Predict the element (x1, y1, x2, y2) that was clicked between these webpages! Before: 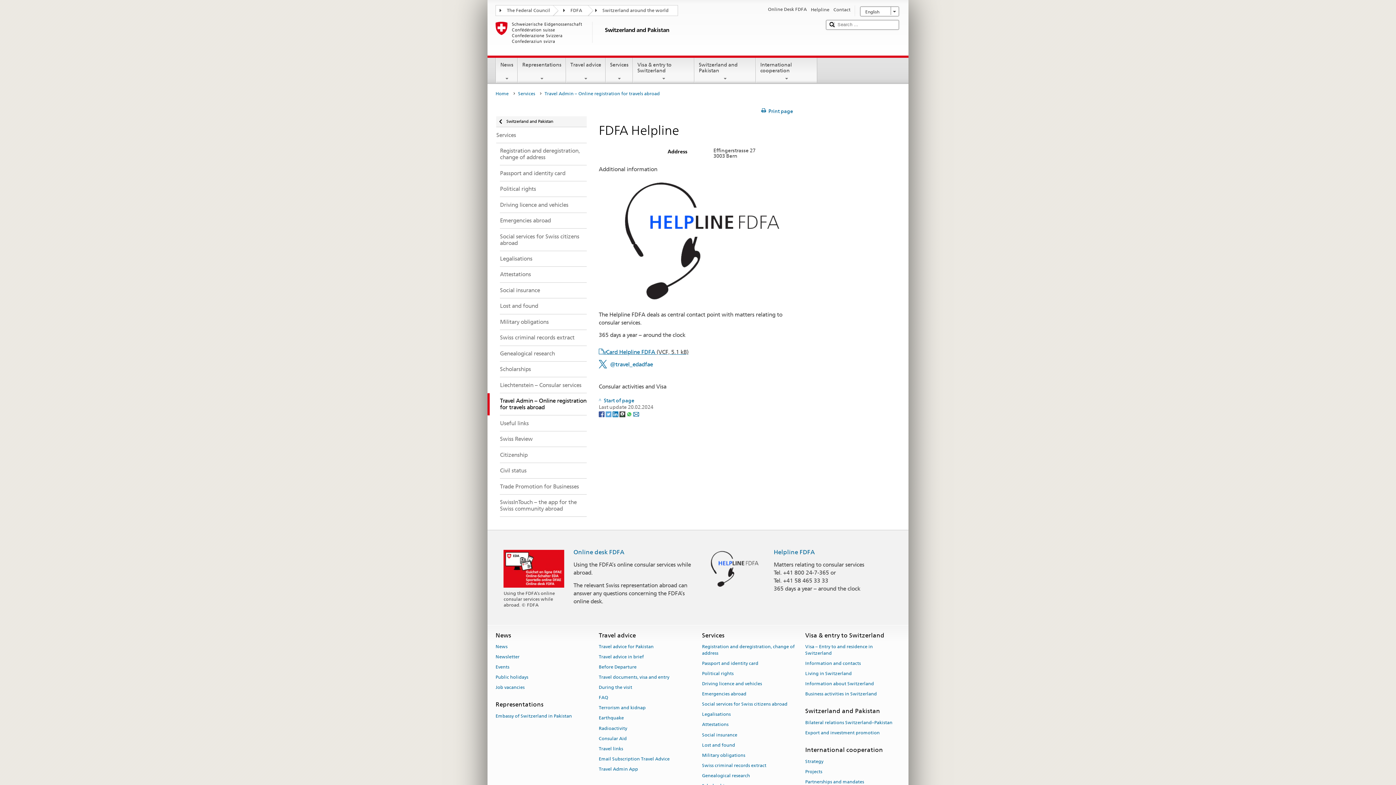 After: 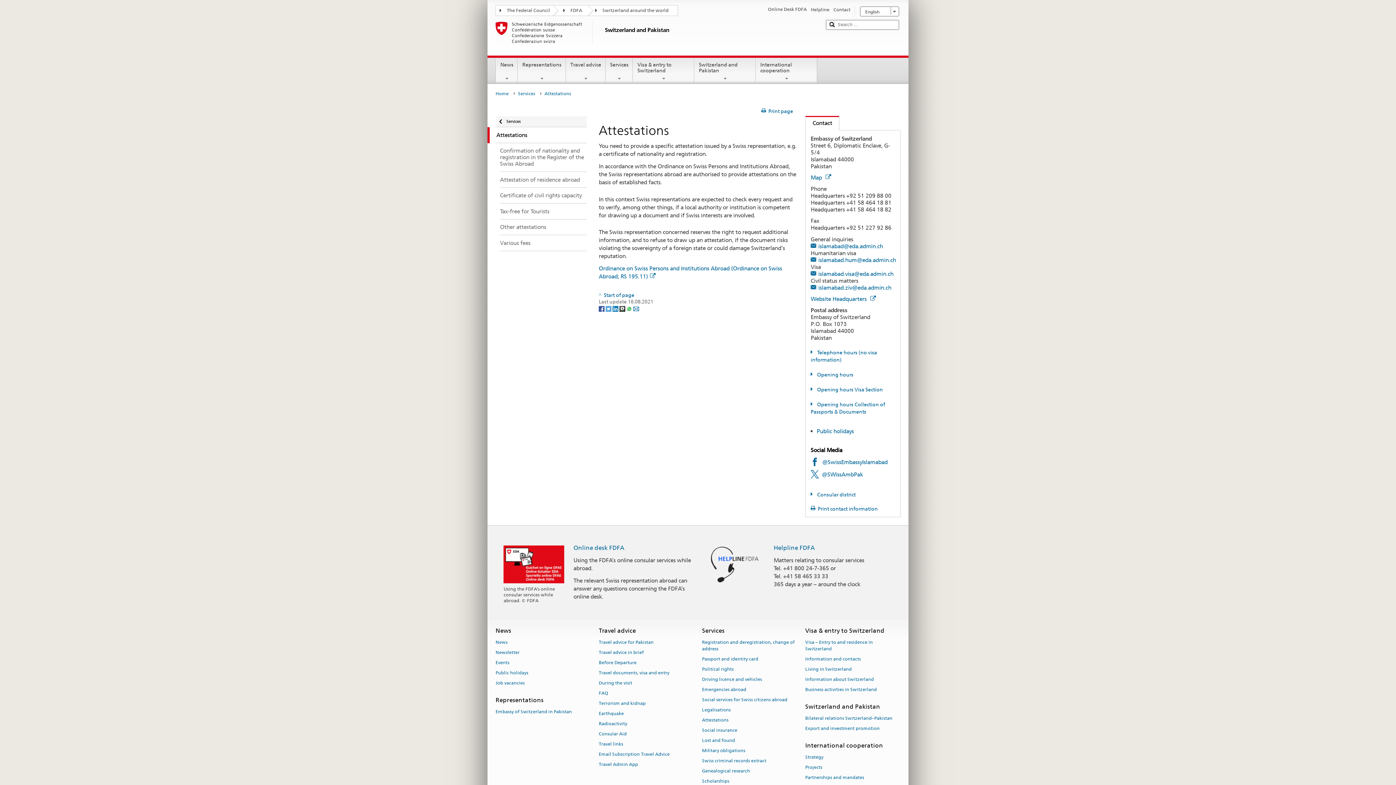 Action: bbox: (702, 719, 728, 729) label: Attestations